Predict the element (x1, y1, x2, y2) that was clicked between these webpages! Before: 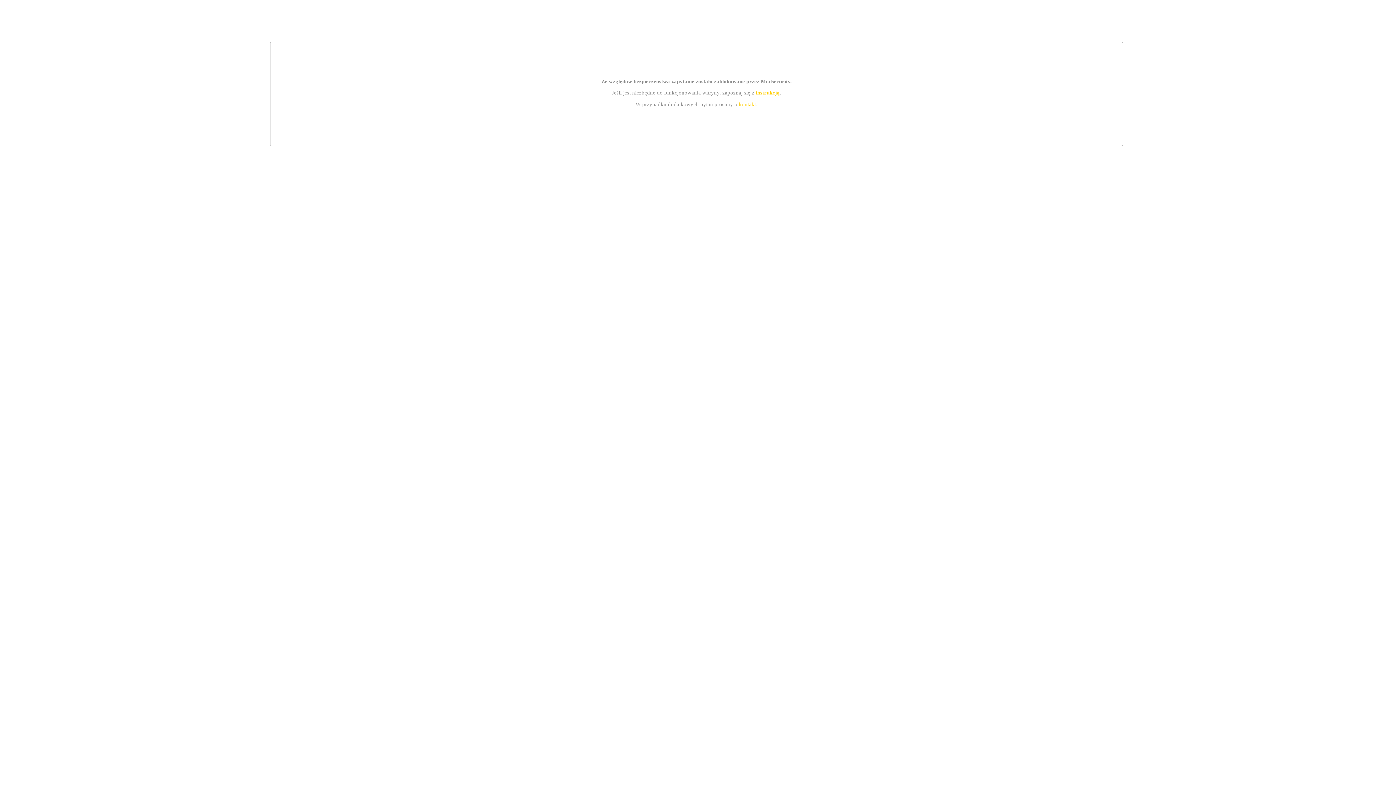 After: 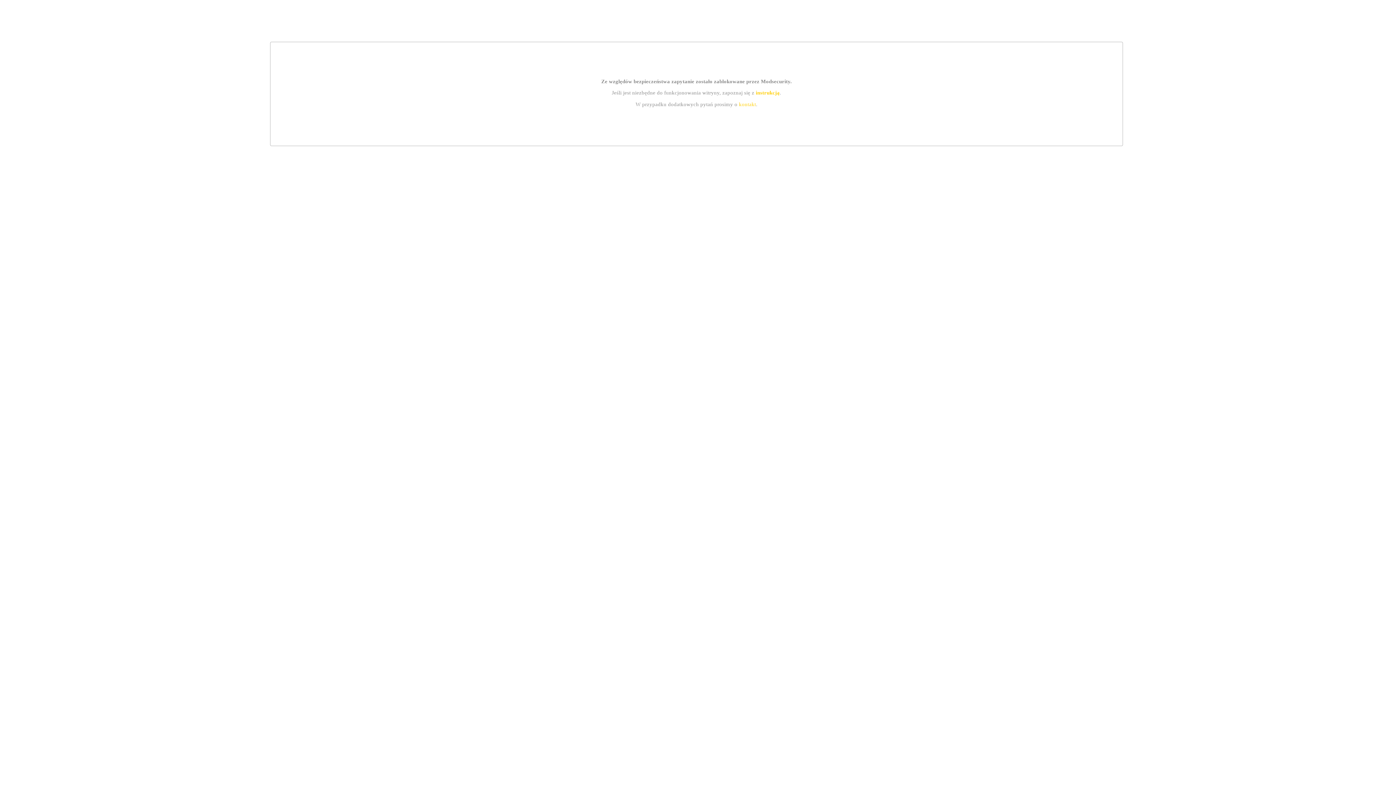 Action: bbox: (739, 101, 756, 107) label: kontakt